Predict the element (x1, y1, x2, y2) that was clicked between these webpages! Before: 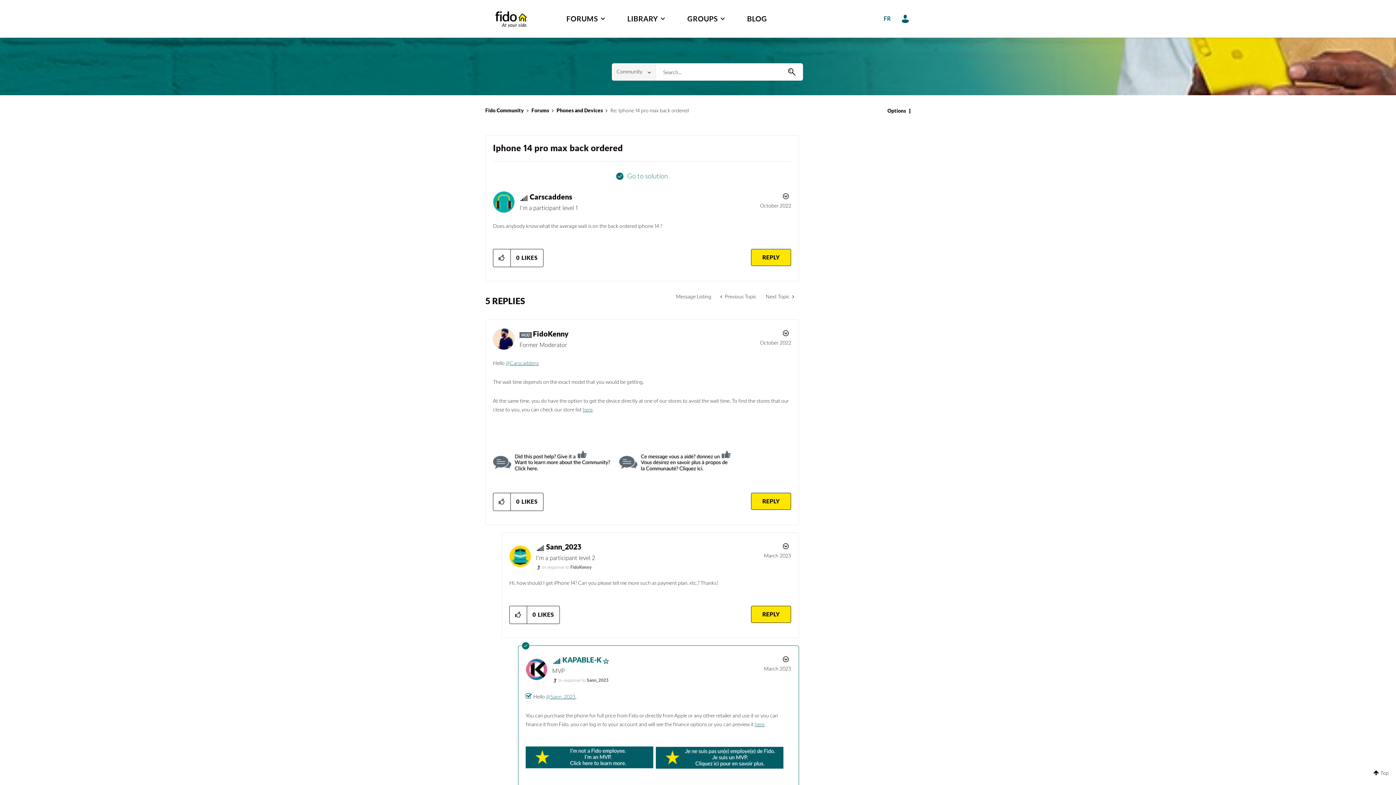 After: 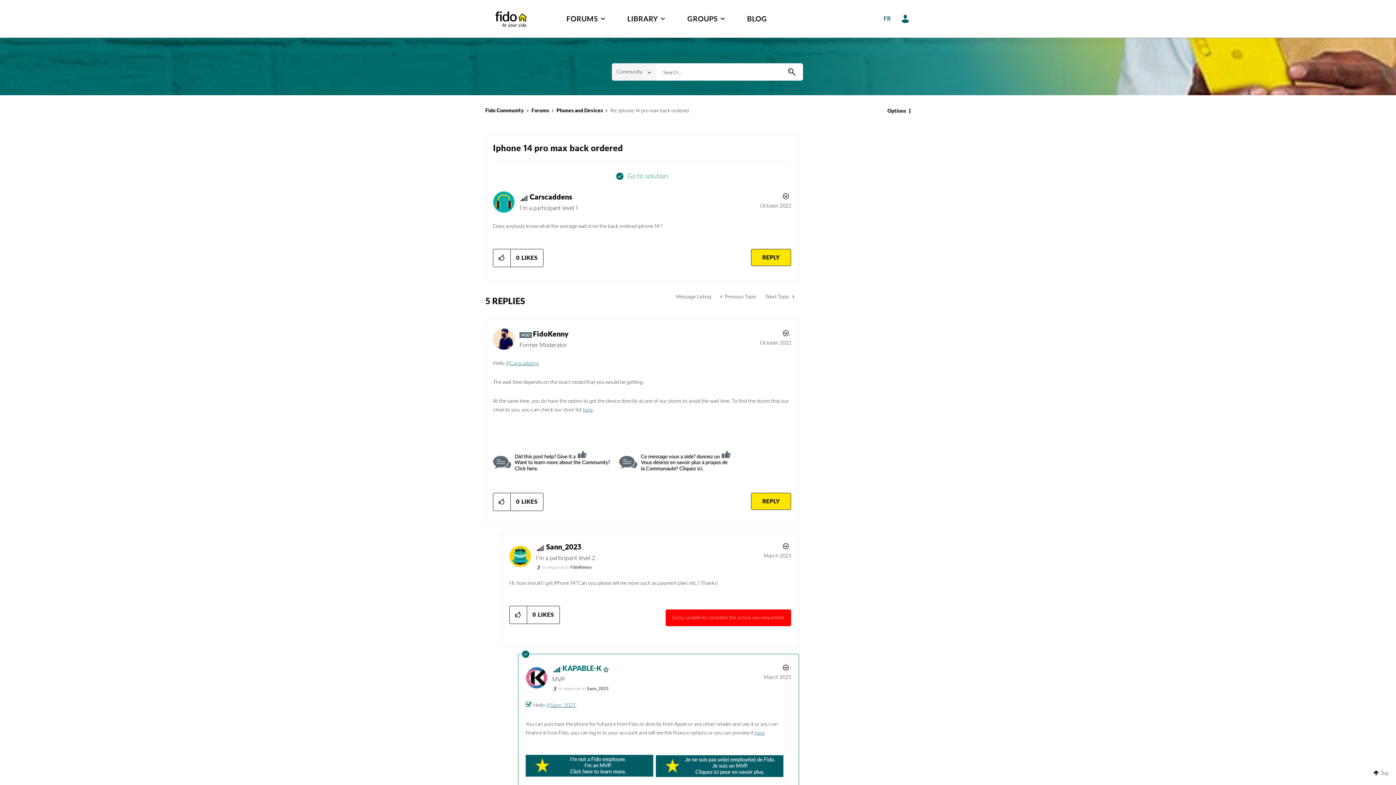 Action: label: Reply to comment bbox: (751, 606, 791, 623)